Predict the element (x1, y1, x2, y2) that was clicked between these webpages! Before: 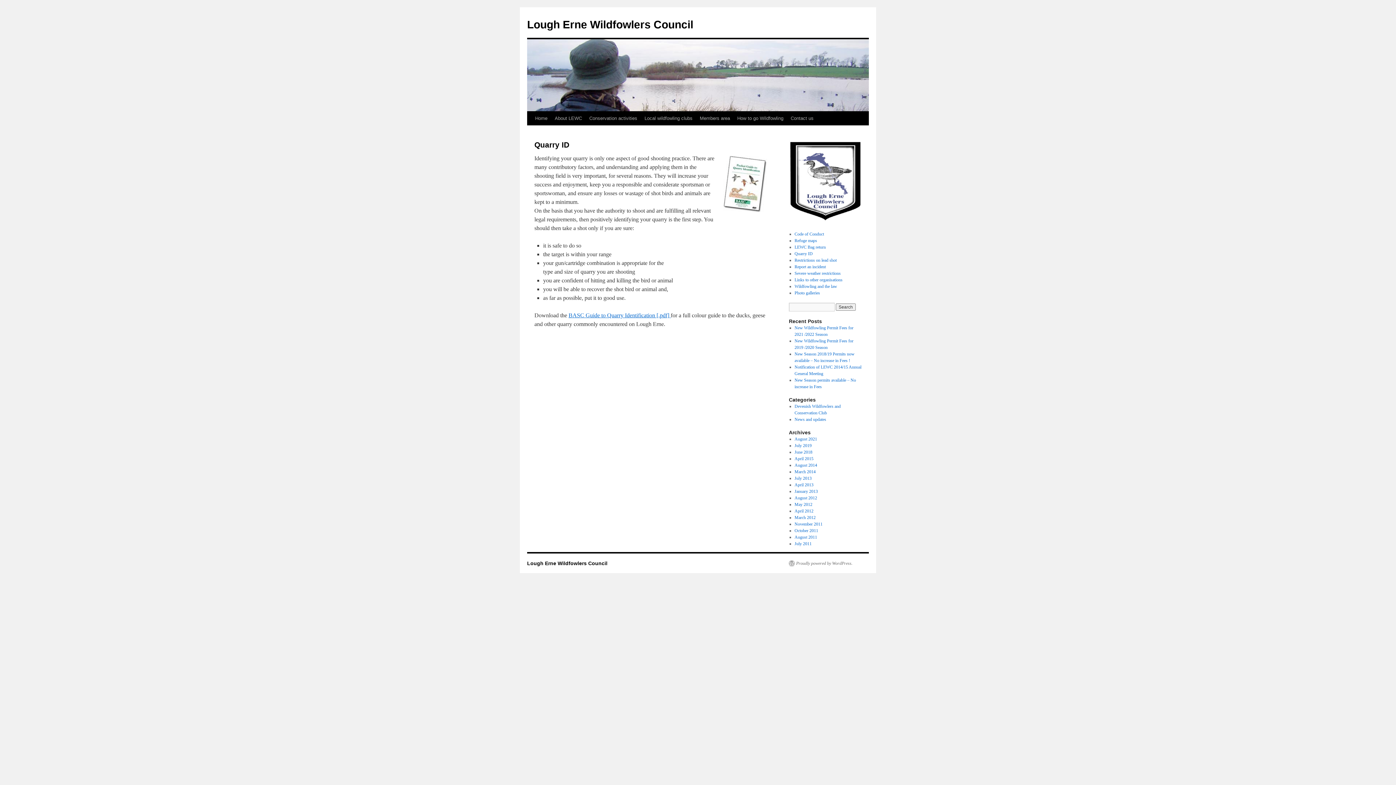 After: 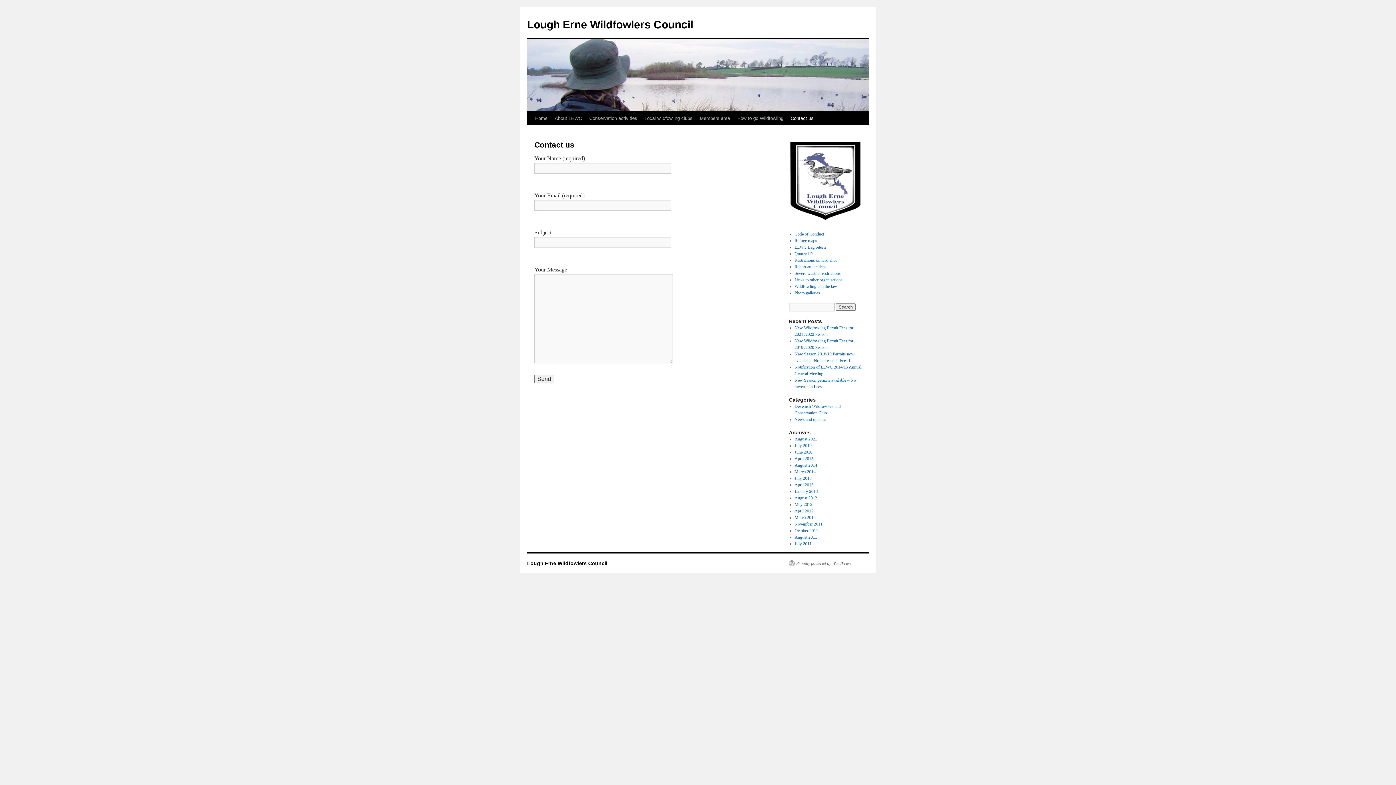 Action: bbox: (787, 111, 817, 125) label: Contact us